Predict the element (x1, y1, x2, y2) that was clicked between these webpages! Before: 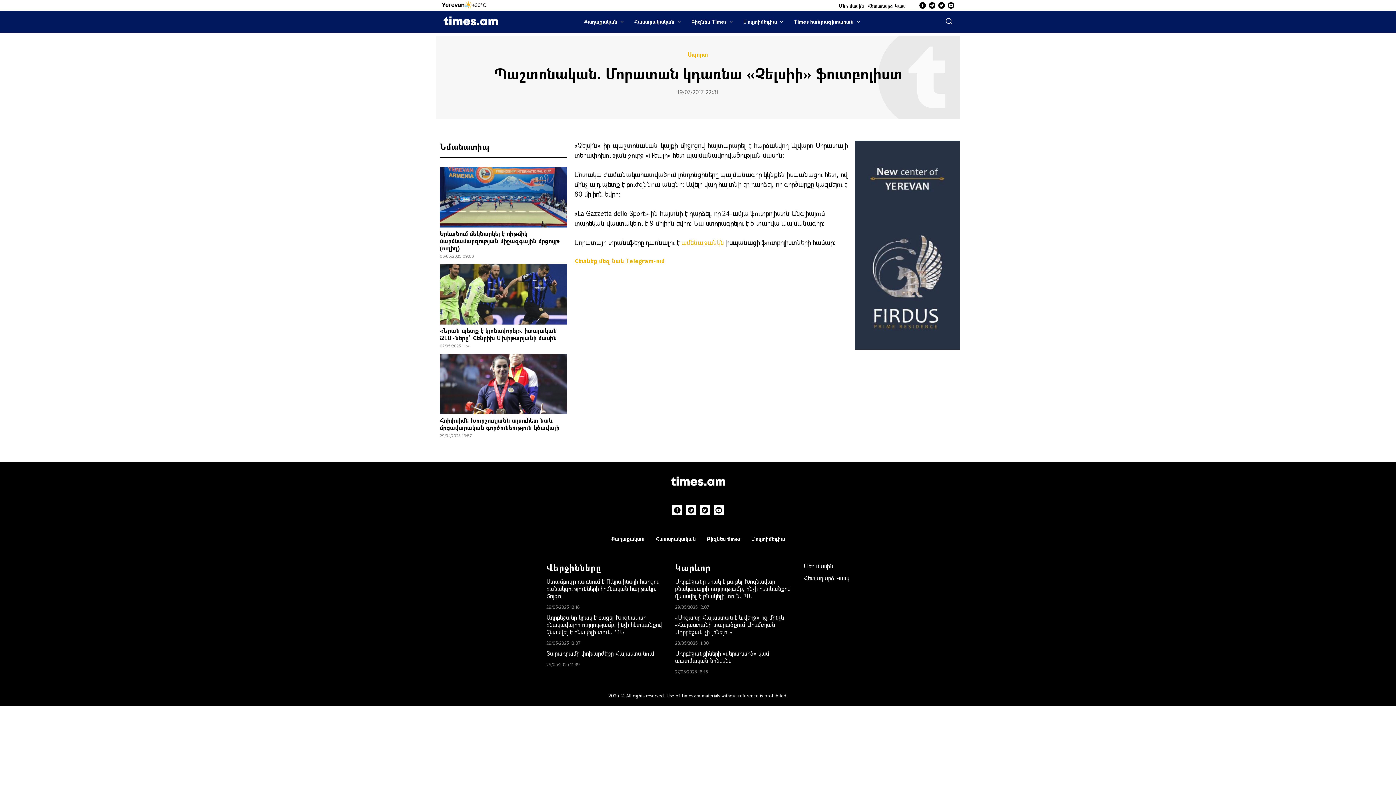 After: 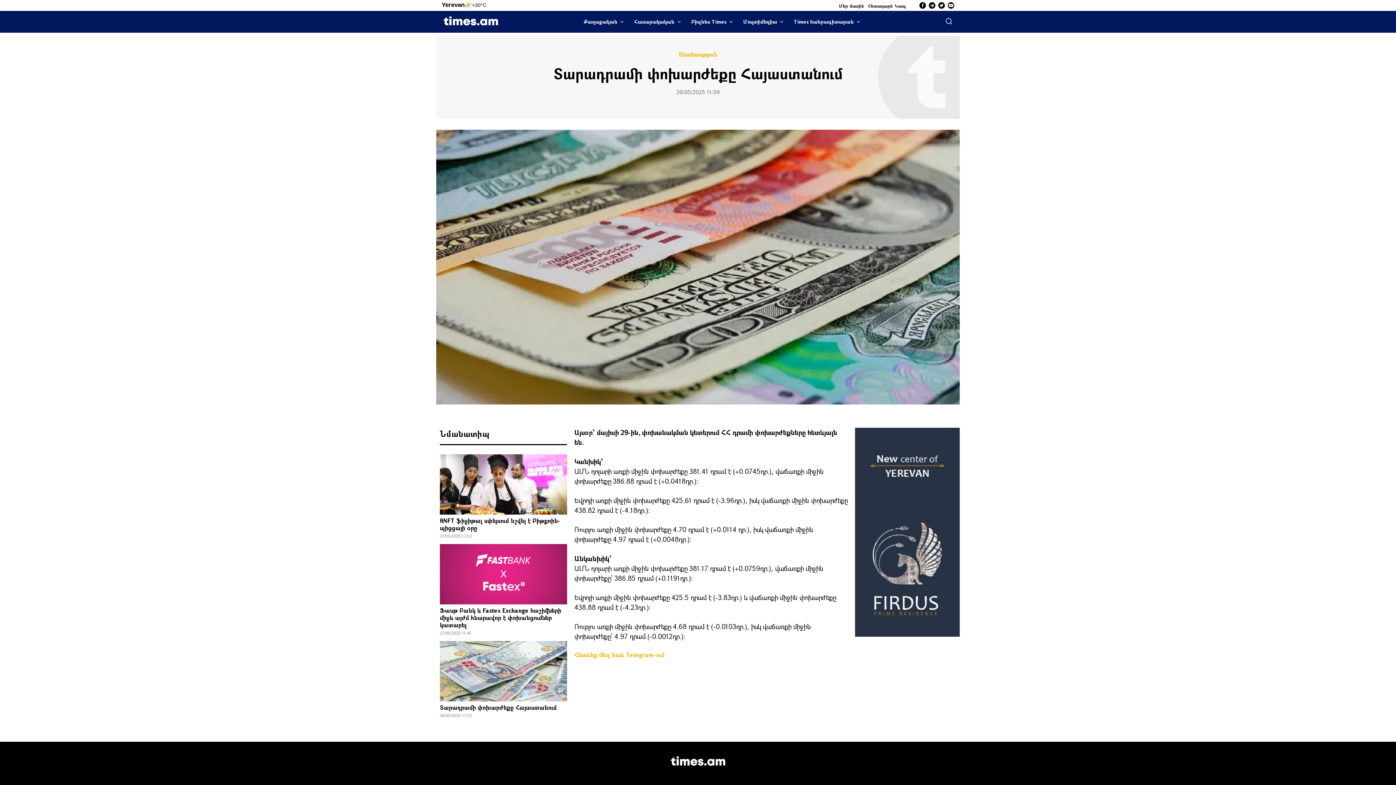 Action: label: Տարադրամի փոխարժեքը Հայաստանում bbox: (546, 649, 654, 657)